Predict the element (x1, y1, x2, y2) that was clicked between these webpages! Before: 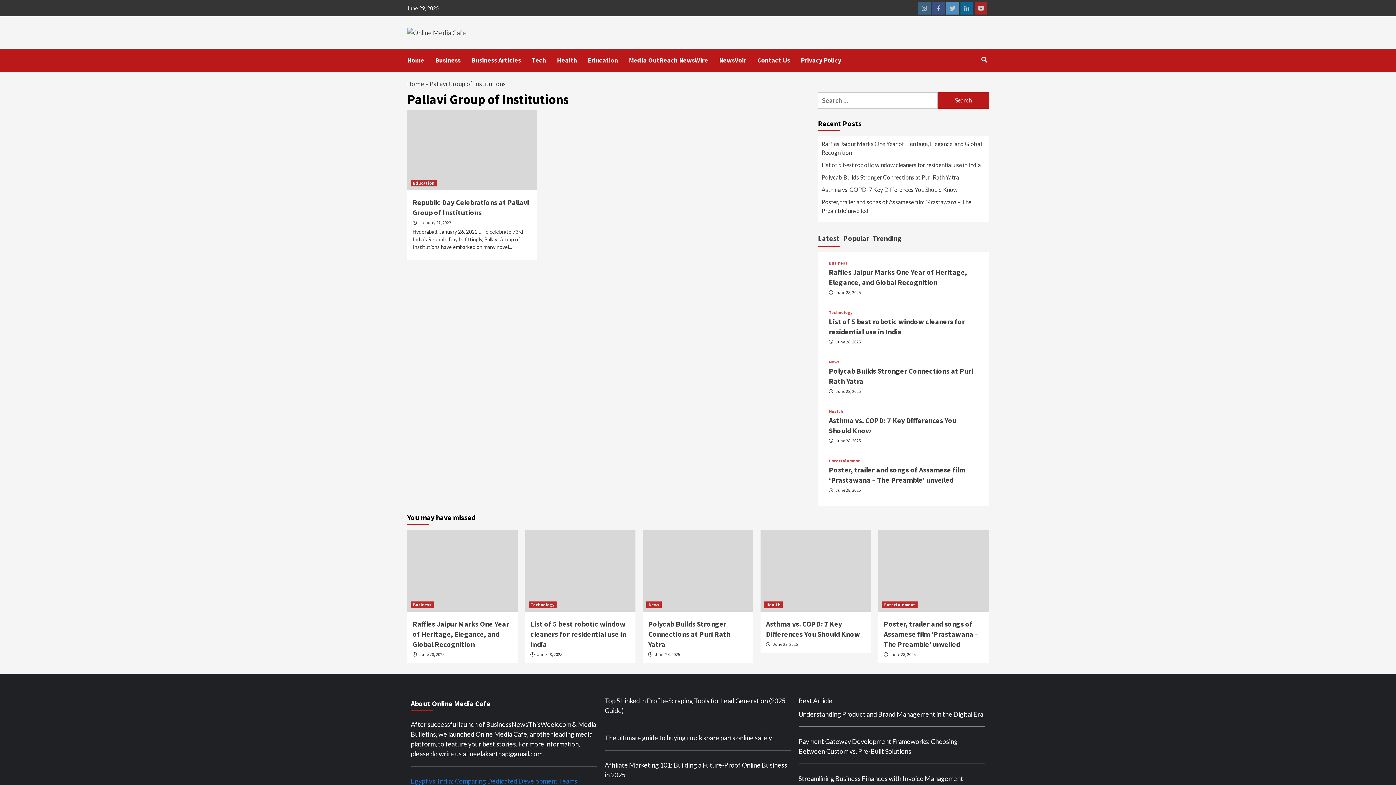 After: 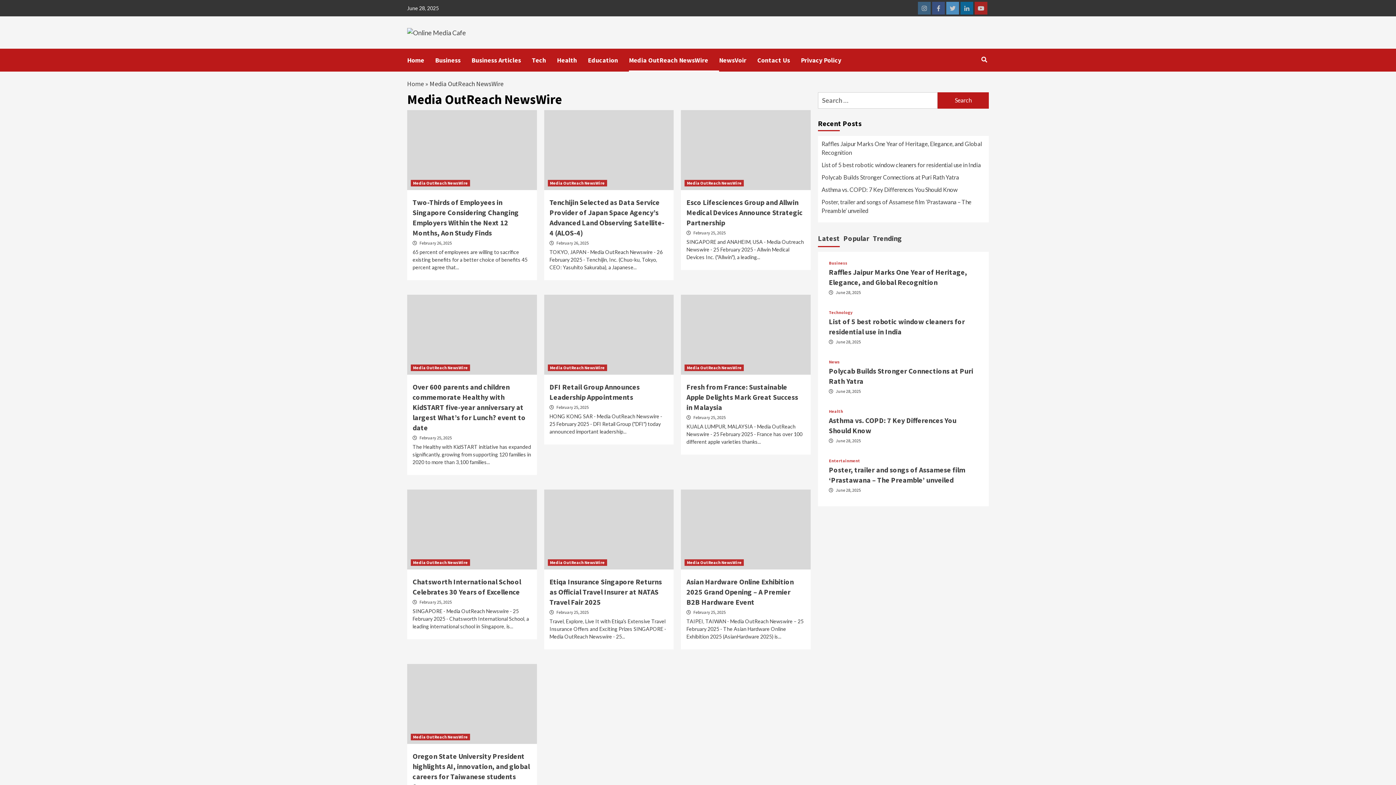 Action: bbox: (629, 48, 719, 71) label: Media OutReach NewsWire